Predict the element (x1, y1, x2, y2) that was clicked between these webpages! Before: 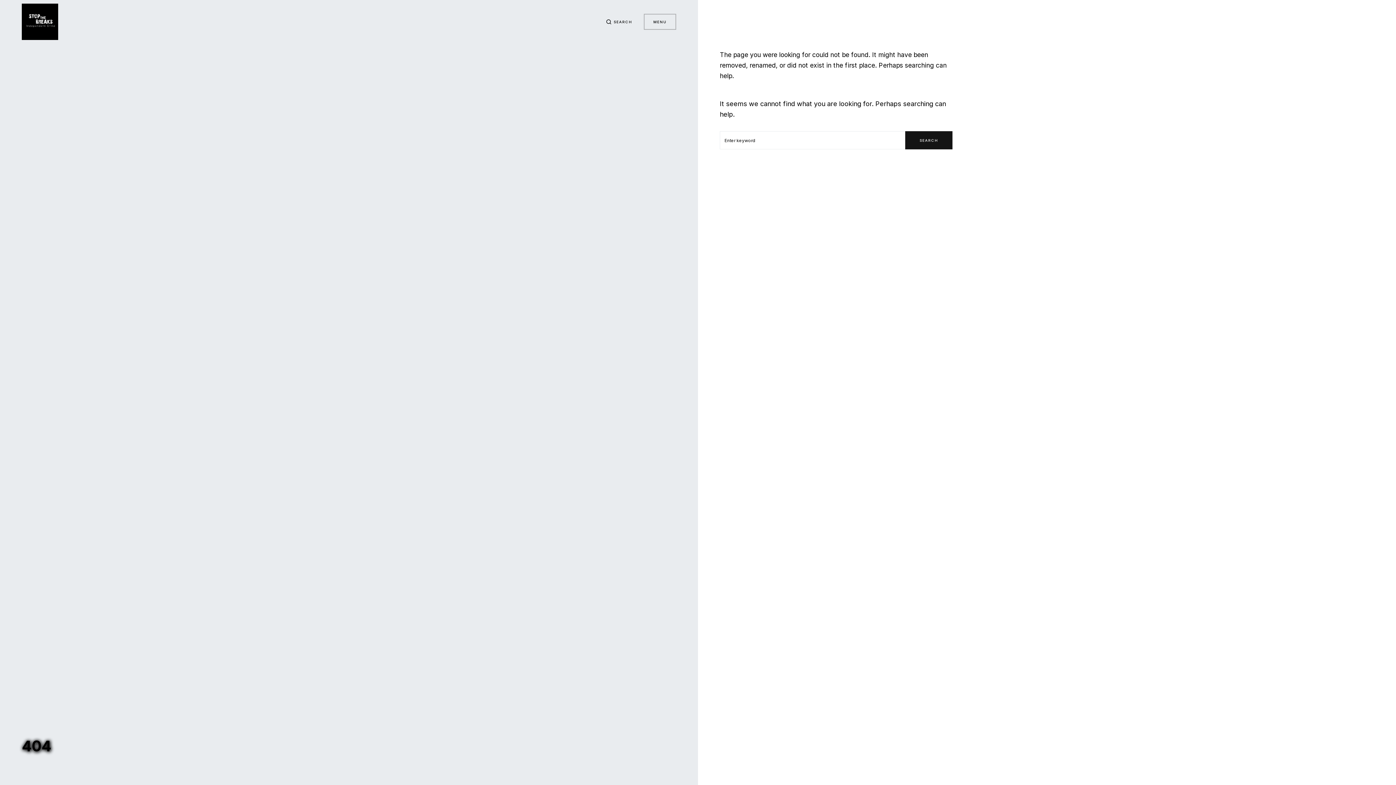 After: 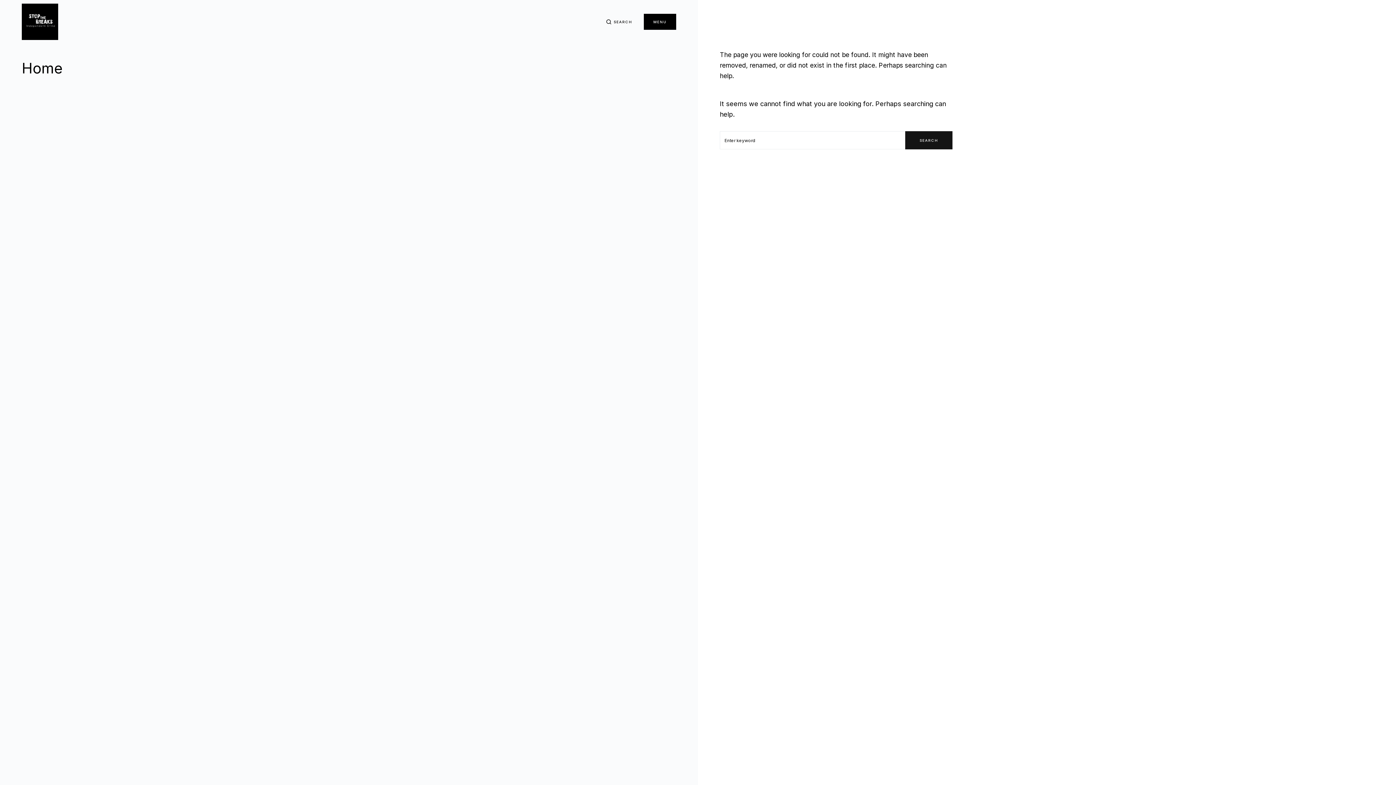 Action: label: MENU bbox: (644, 13, 676, 29)